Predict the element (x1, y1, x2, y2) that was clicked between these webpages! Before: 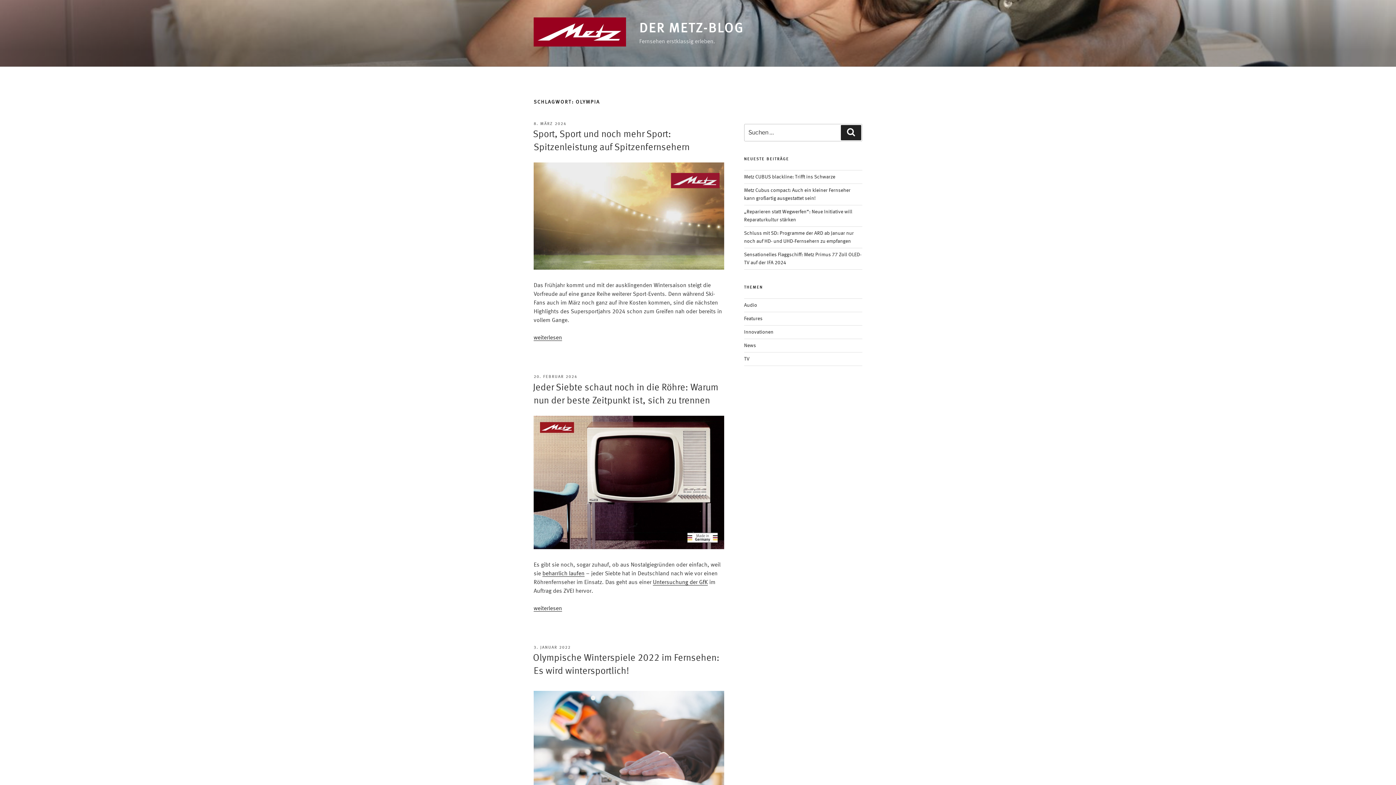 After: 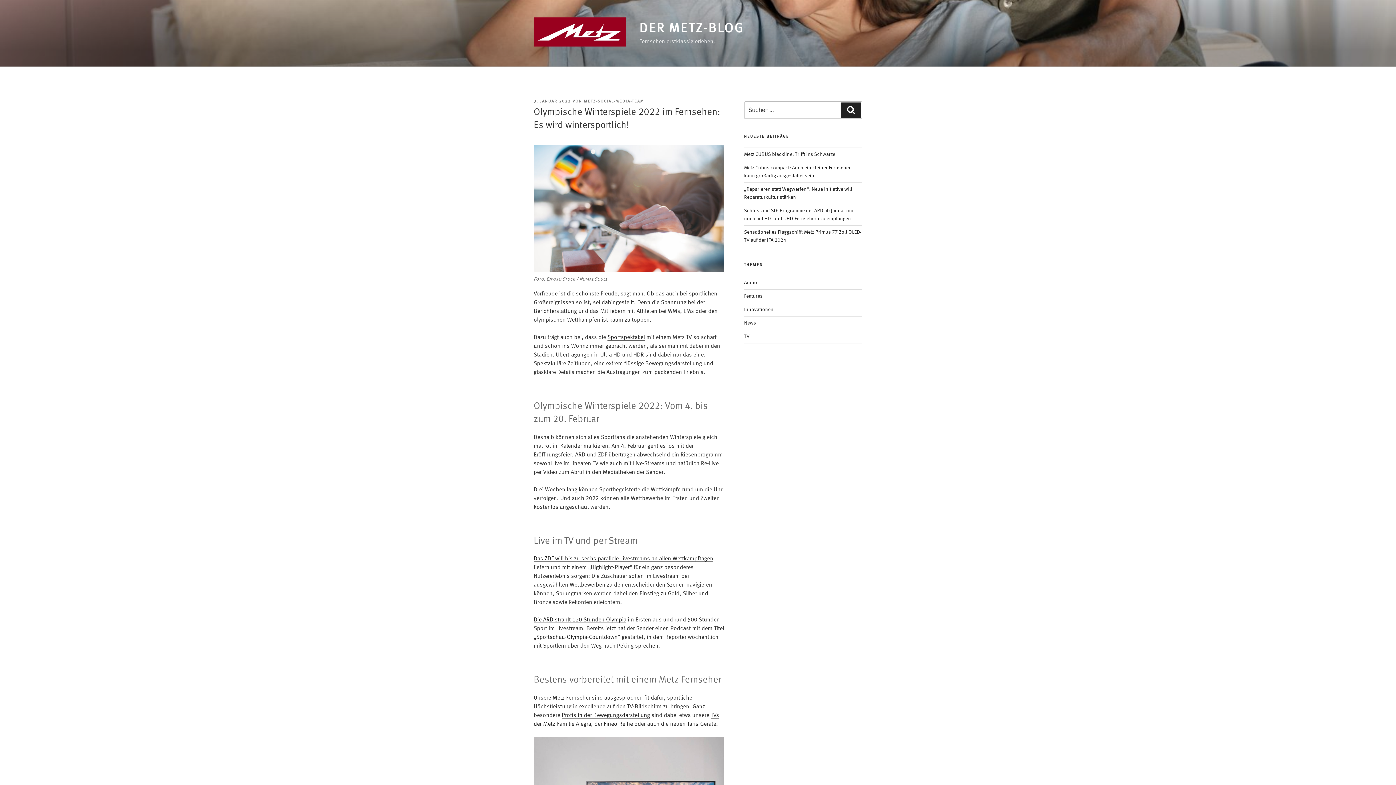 Action: bbox: (533, 646, 570, 650) label: 3. JANUAR 2022